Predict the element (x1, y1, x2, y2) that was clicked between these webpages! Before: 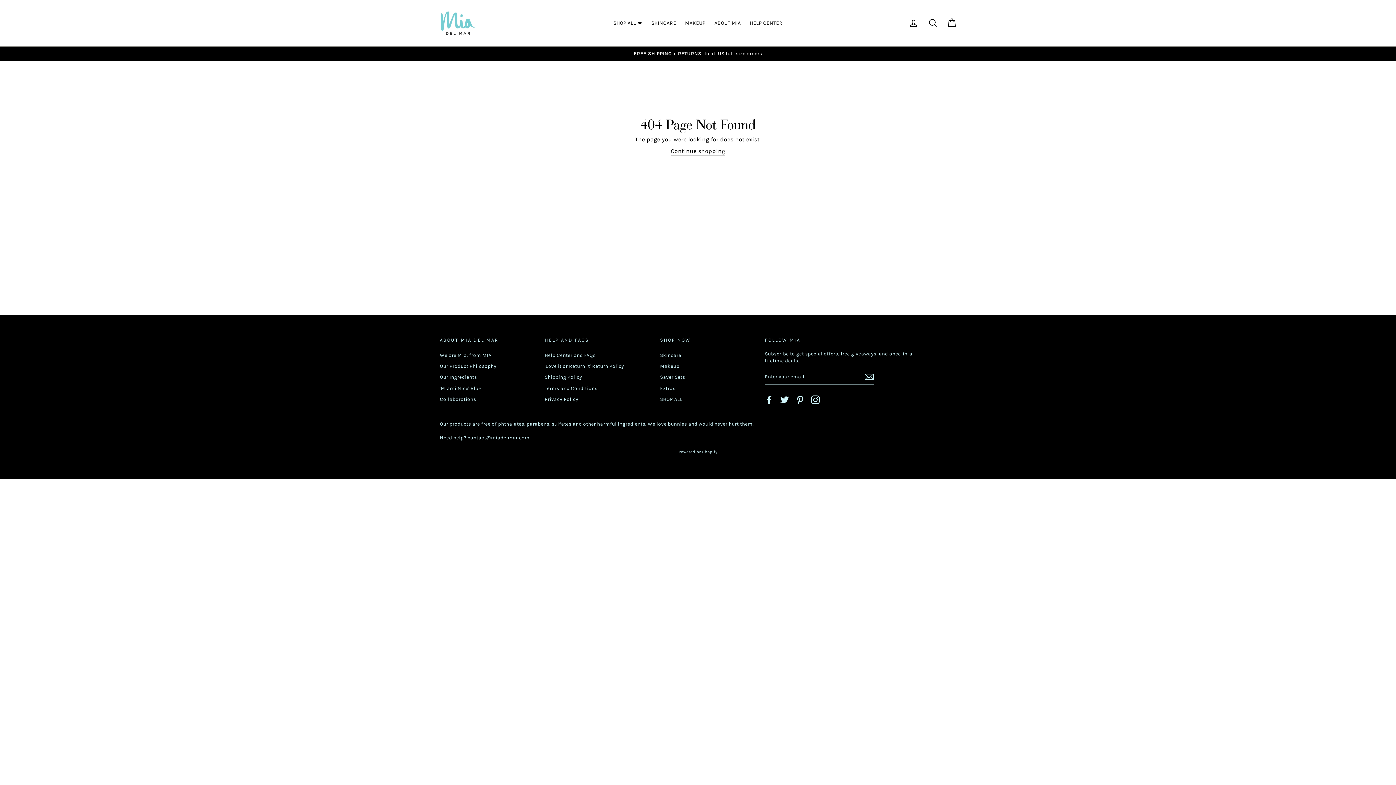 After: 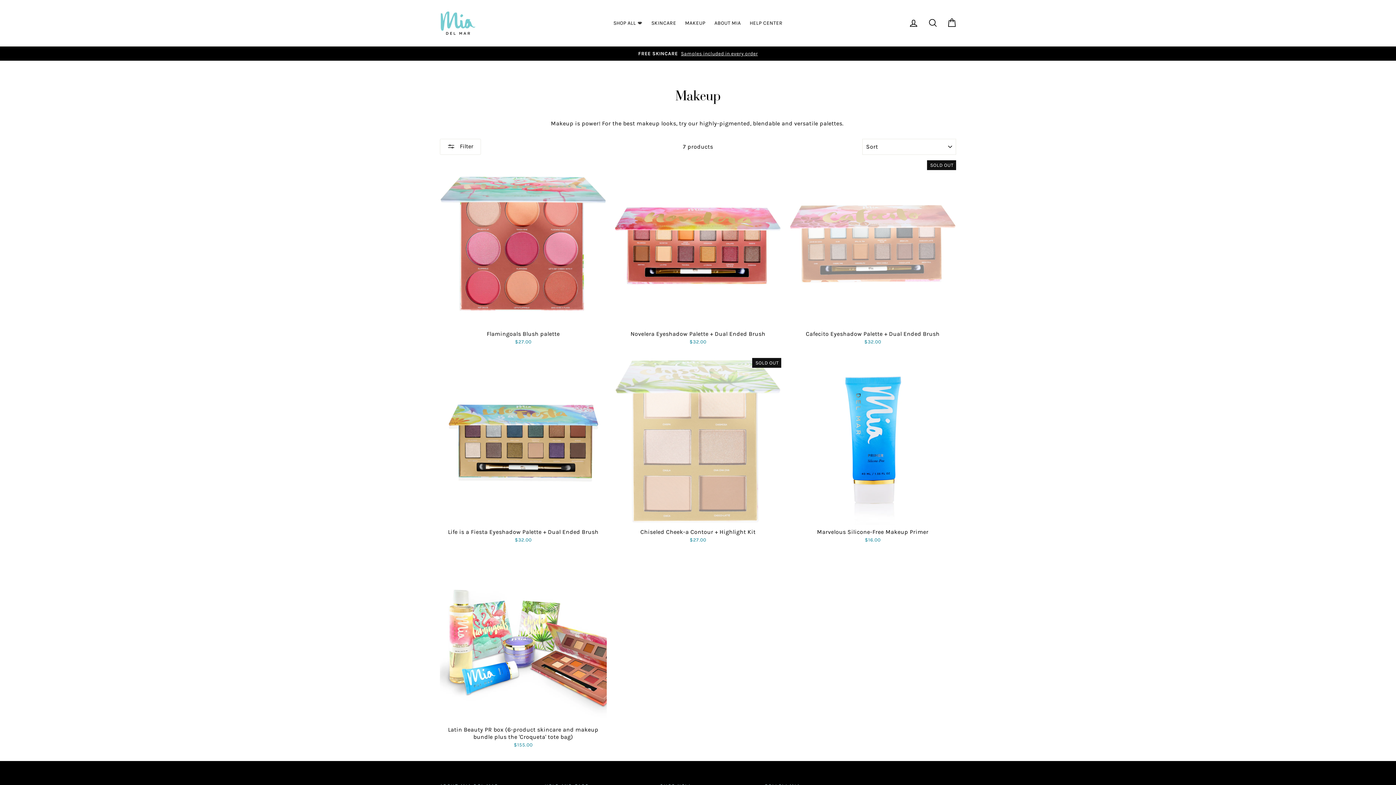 Action: bbox: (681, 16, 709, 29) label: MAKEUP